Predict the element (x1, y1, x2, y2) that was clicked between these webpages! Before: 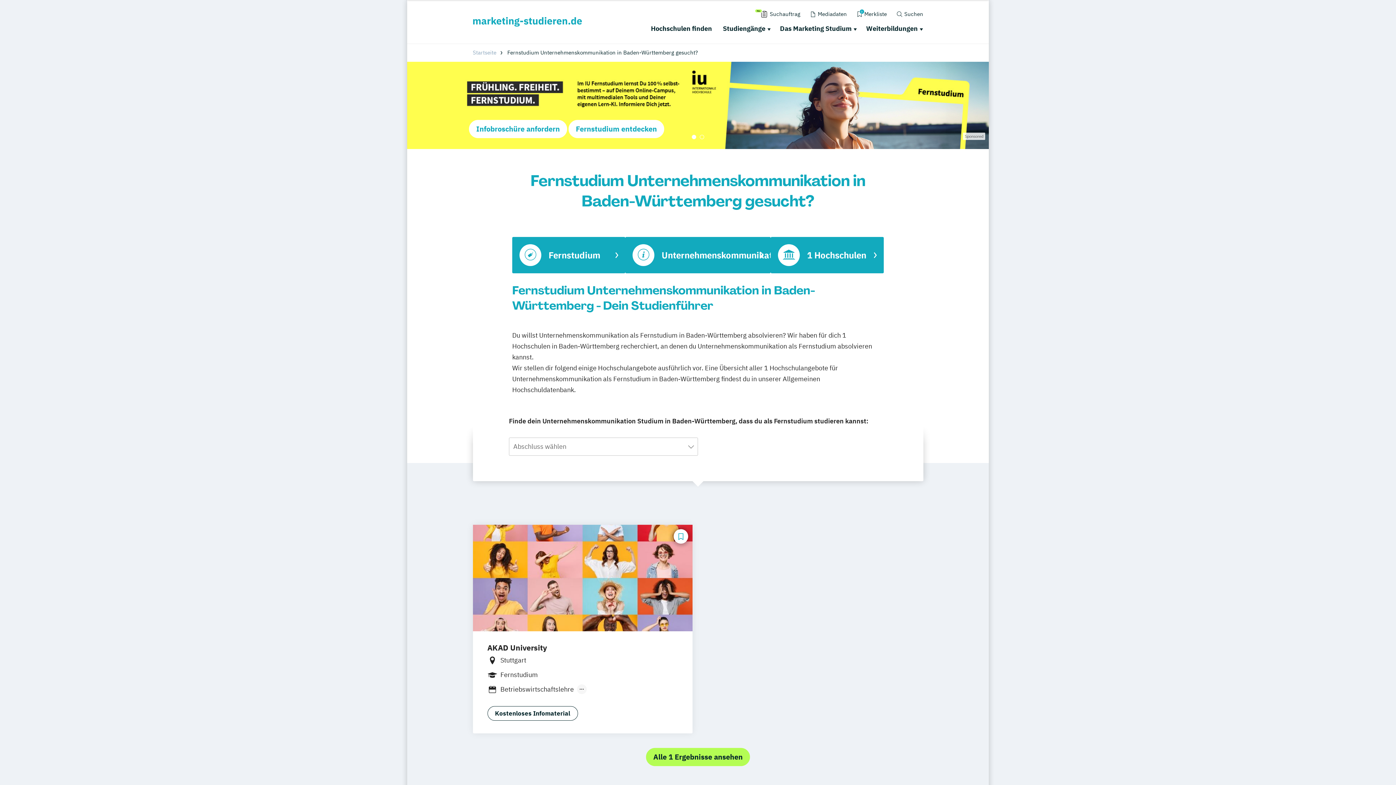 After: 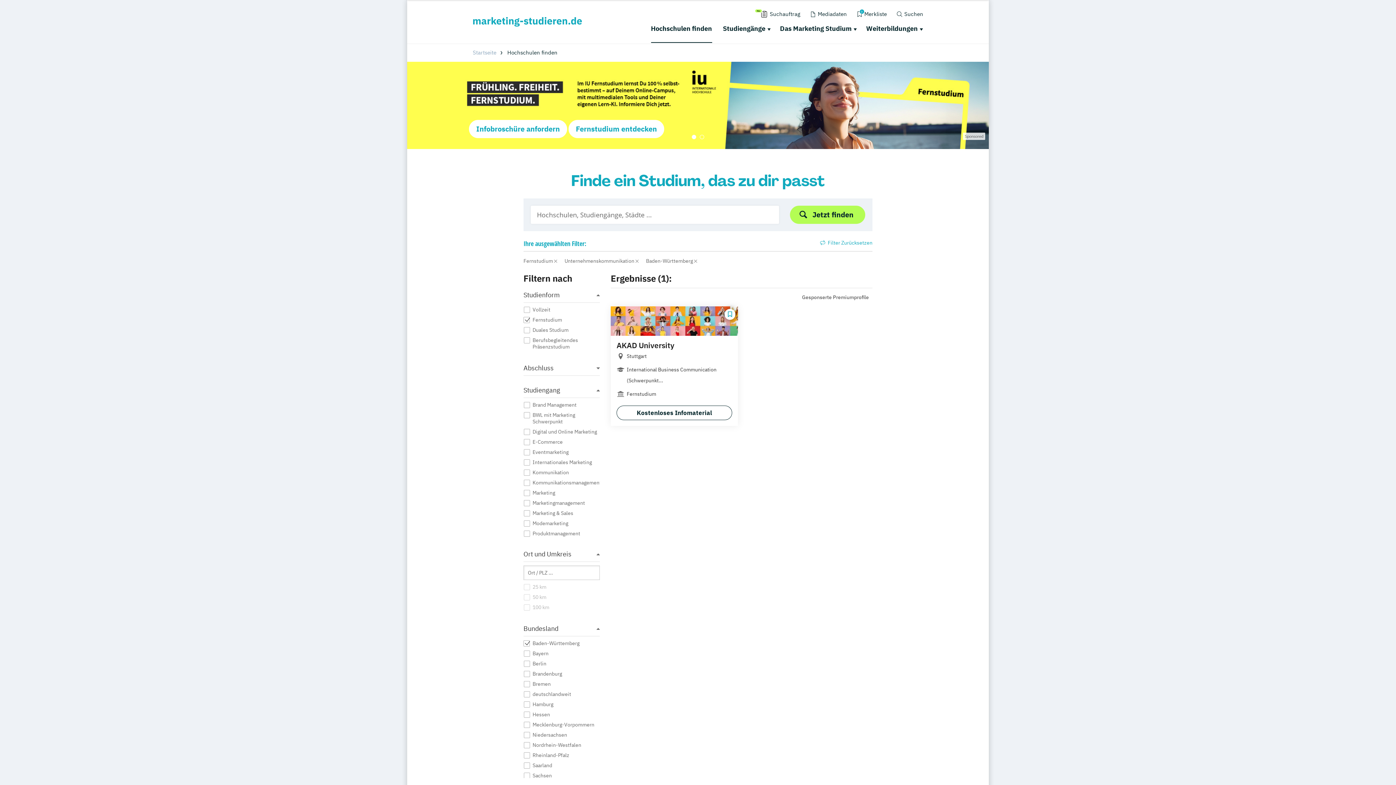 Action: bbox: (646, 748, 750, 766) label: Alle 1 Ergebnisse ansehen